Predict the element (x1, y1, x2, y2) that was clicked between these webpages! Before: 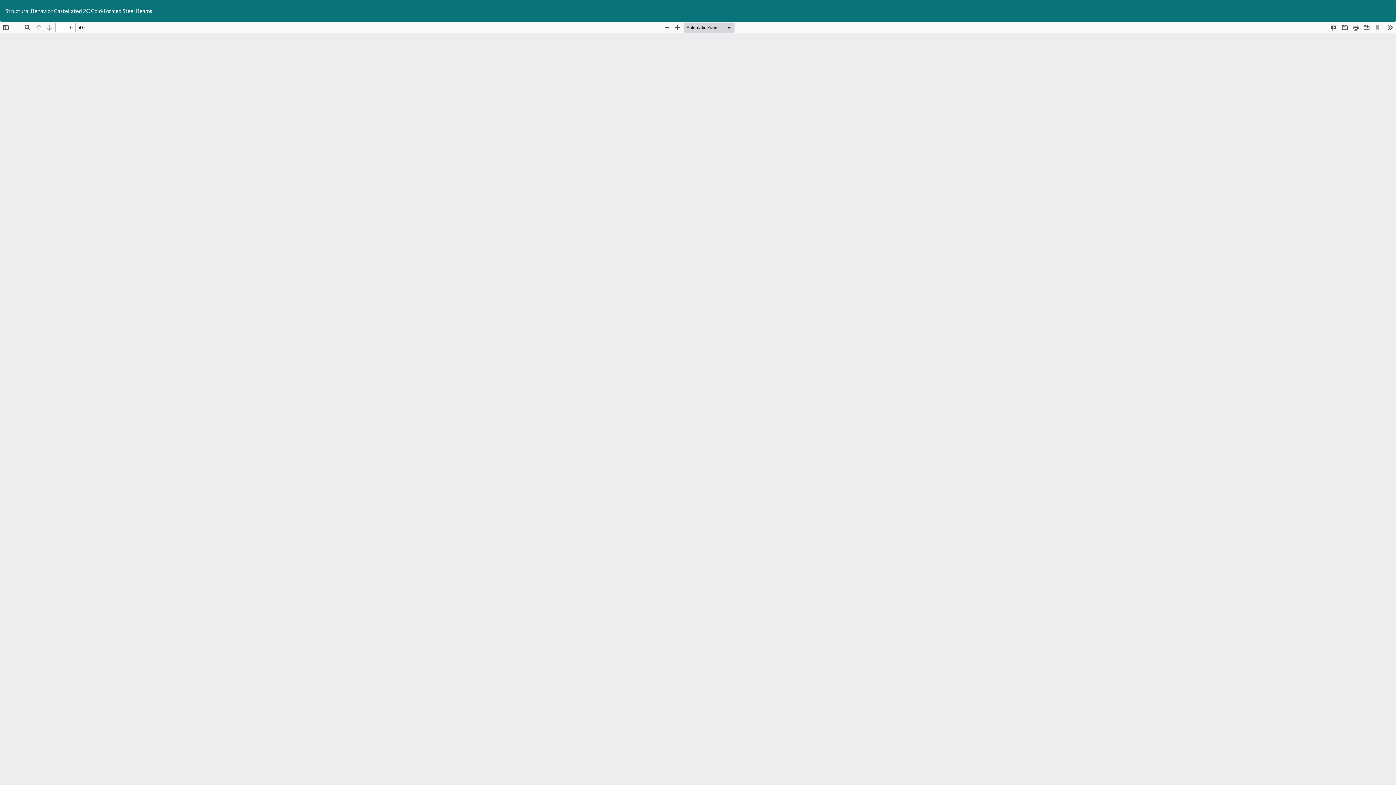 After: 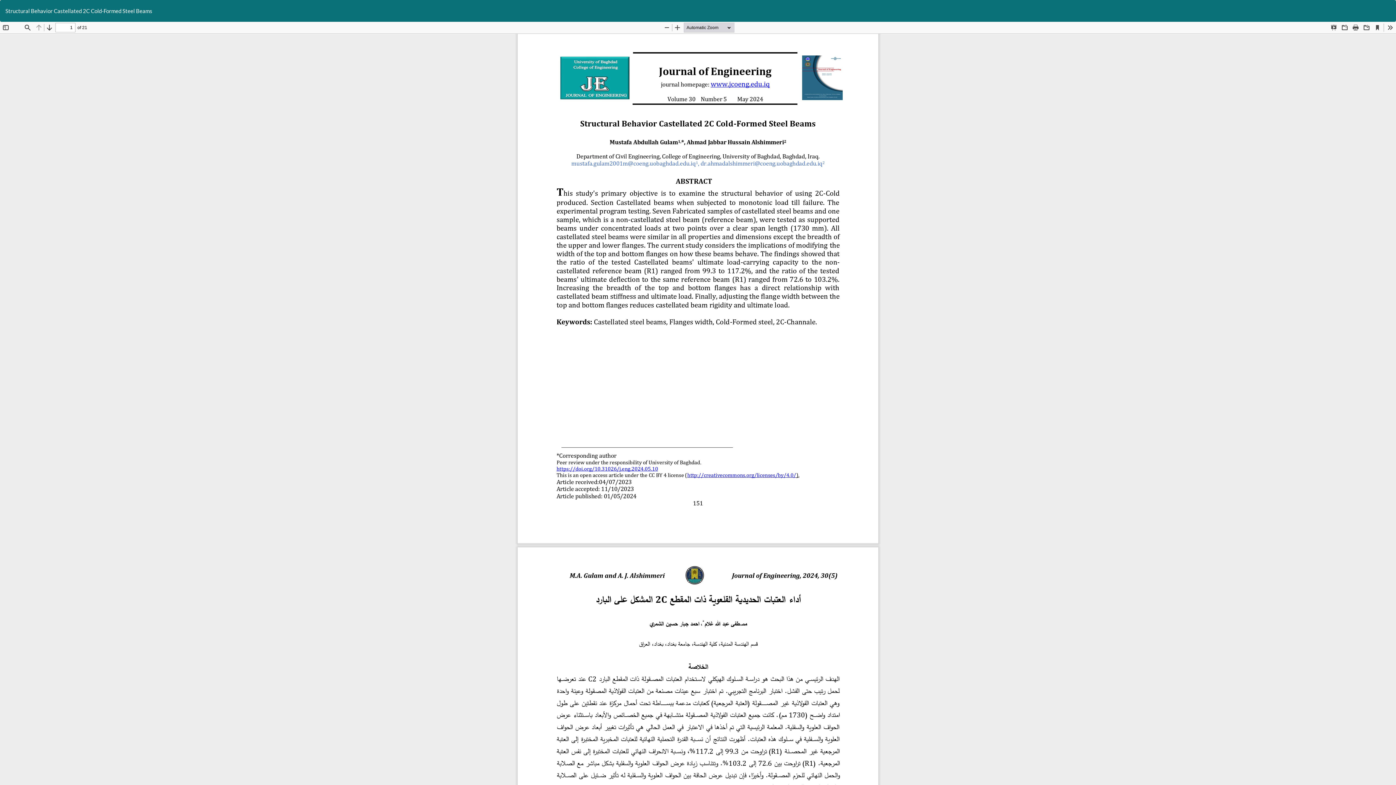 Action: label: Download
Download PDF bbox: (1385, 0, 1396, 14)